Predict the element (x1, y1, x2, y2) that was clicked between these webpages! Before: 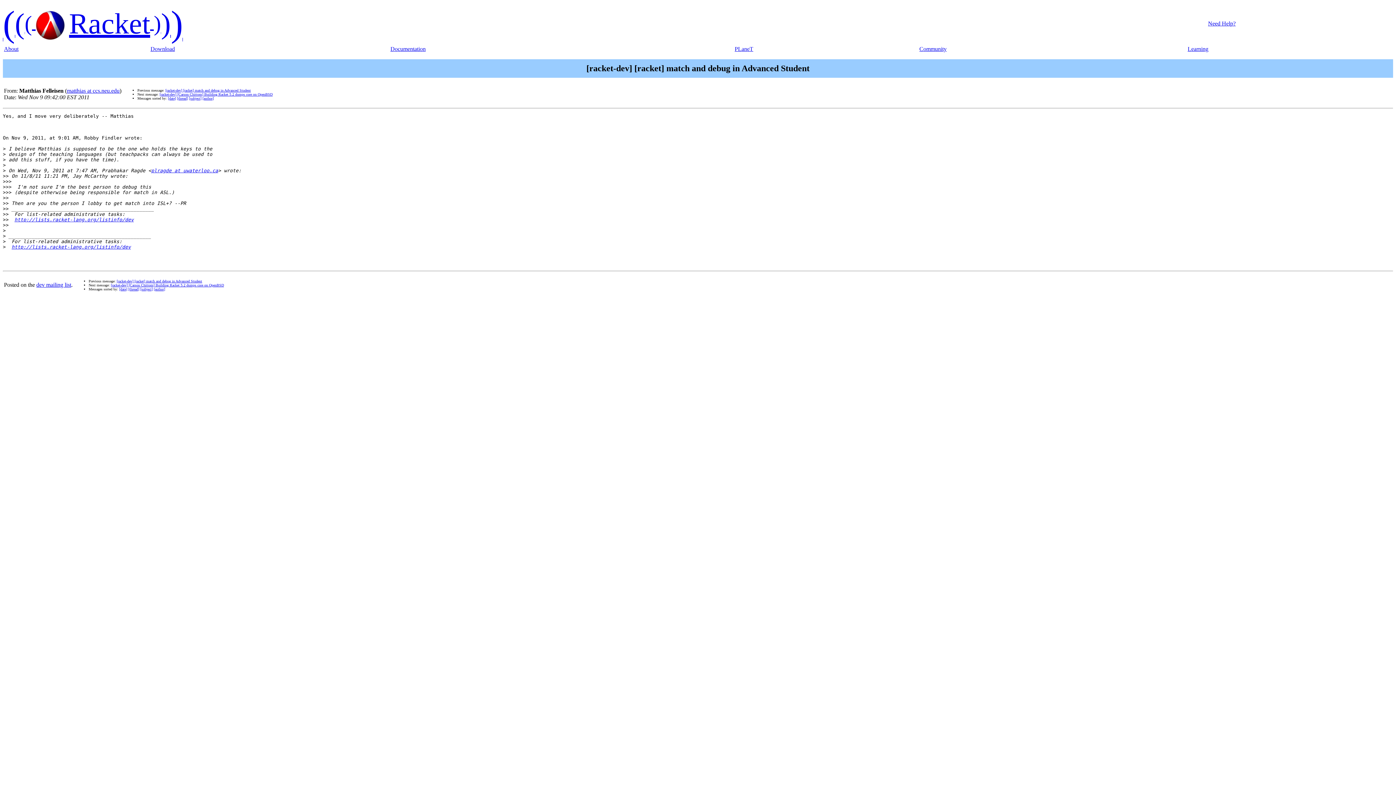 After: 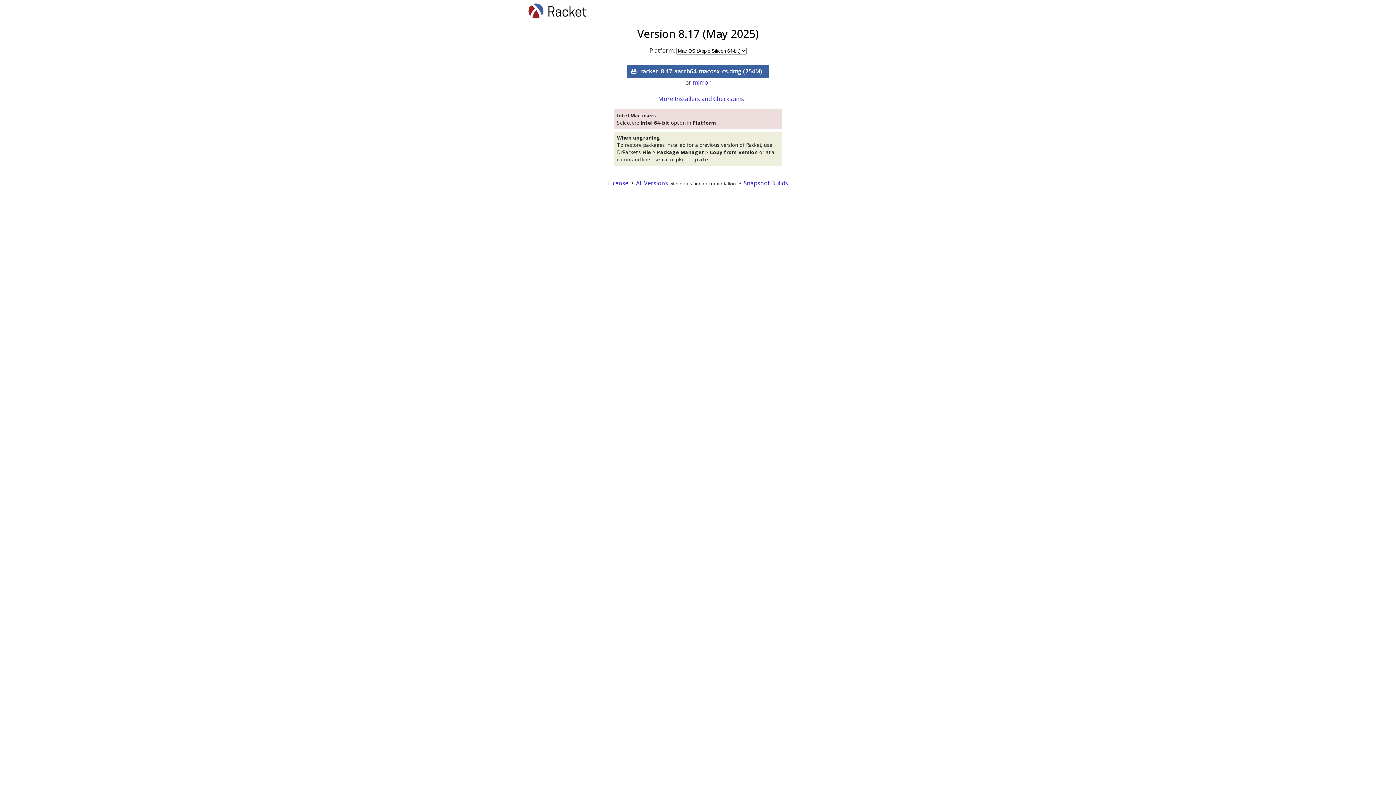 Action: label: Download bbox: (150, 45, 174, 52)